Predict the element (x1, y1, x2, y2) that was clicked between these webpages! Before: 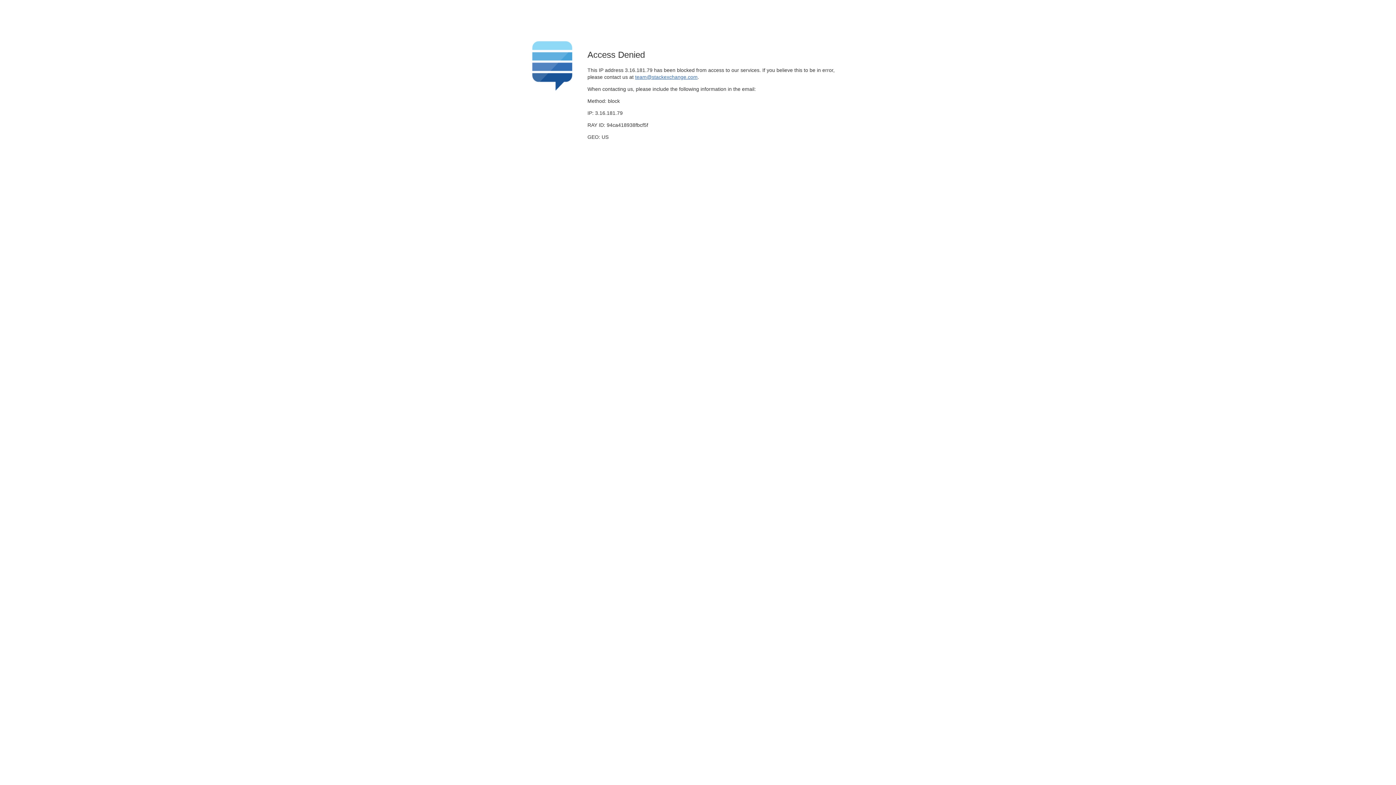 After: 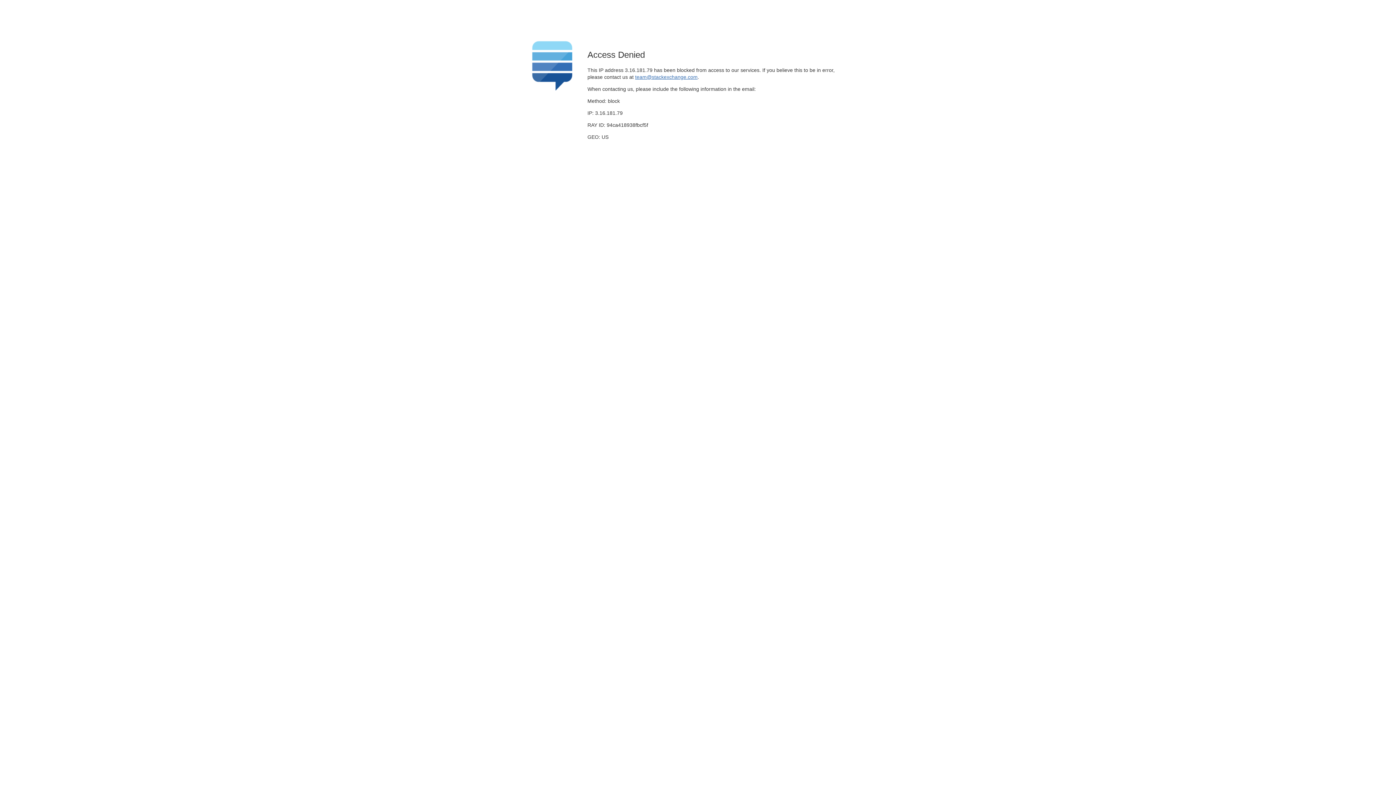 Action: label: team@stackexchange.com bbox: (635, 74, 697, 79)